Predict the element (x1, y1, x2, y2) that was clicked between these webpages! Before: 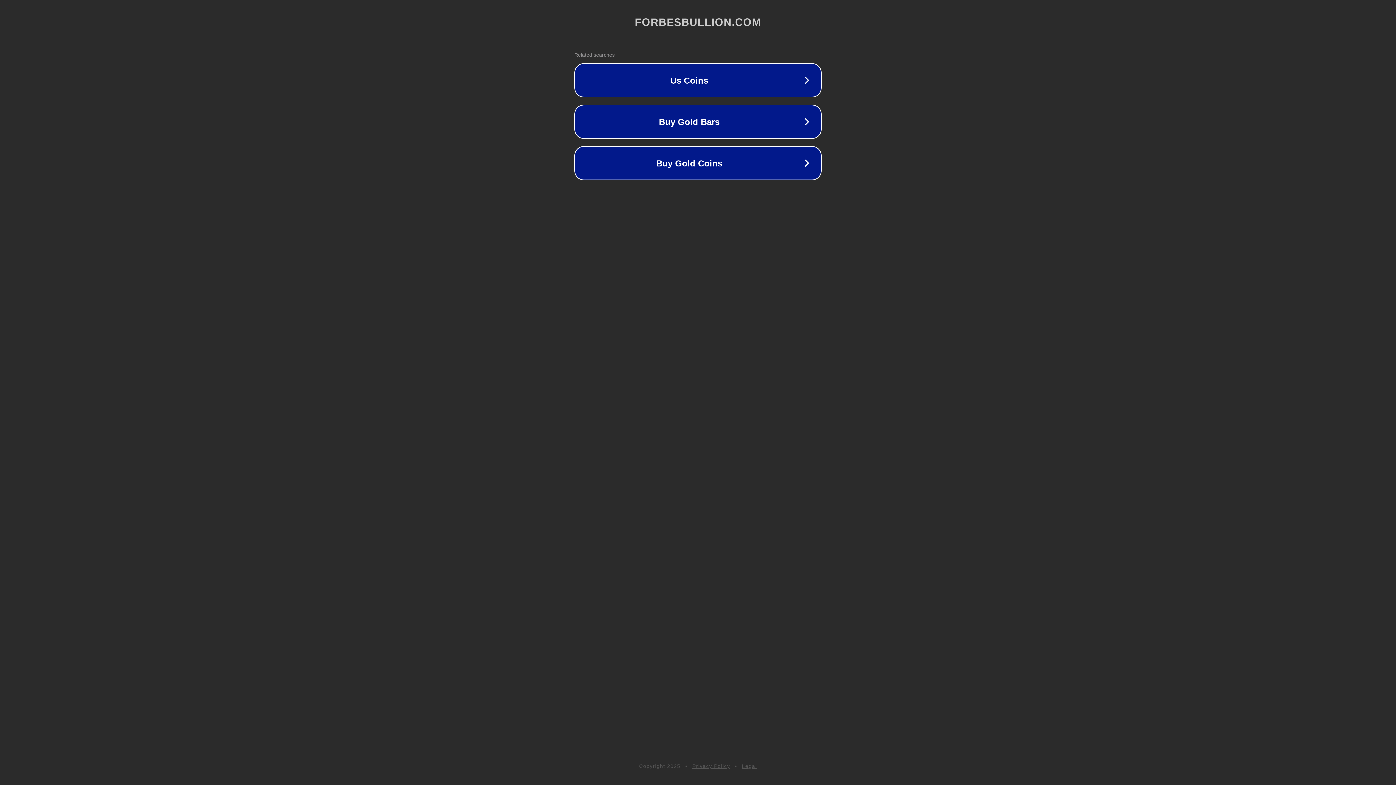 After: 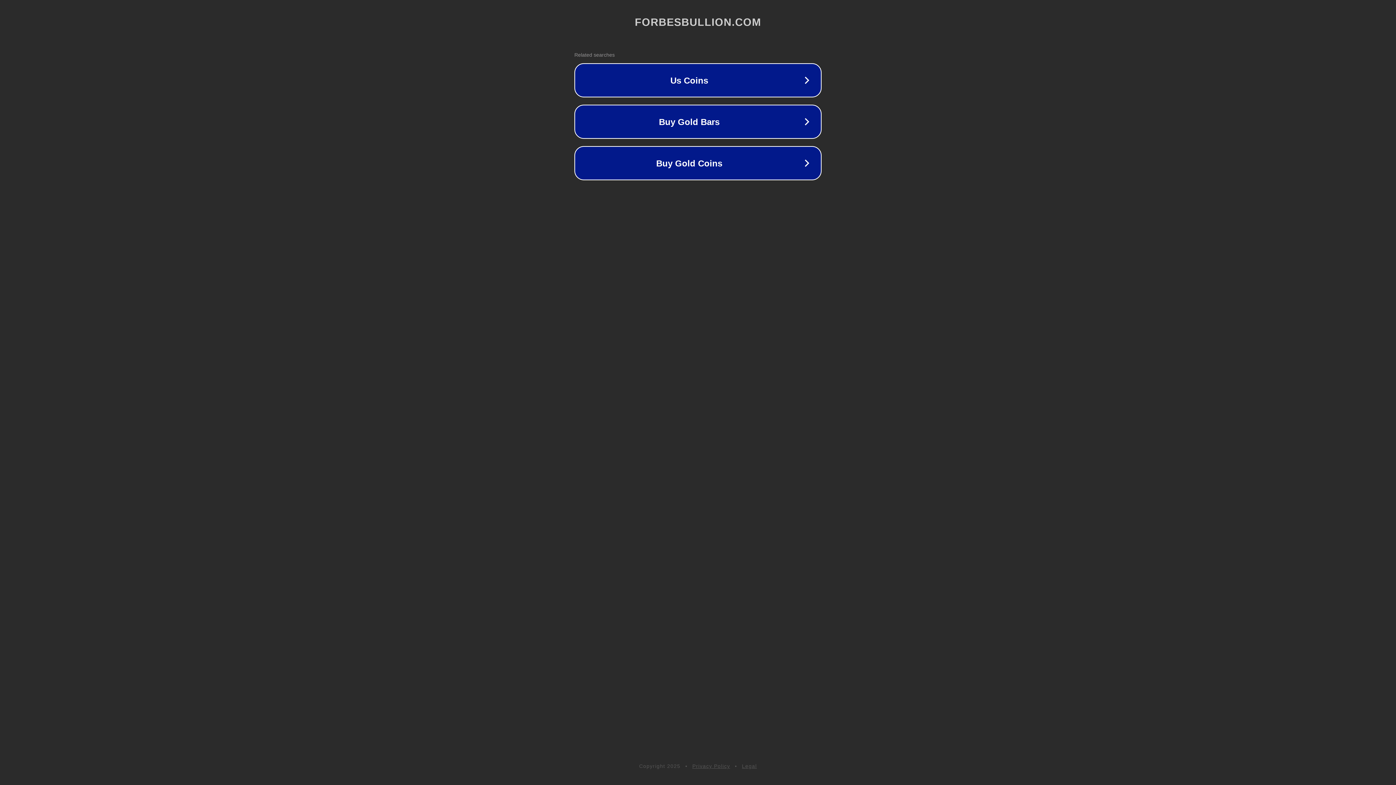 Action: bbox: (742, 763, 757, 769) label: Legal